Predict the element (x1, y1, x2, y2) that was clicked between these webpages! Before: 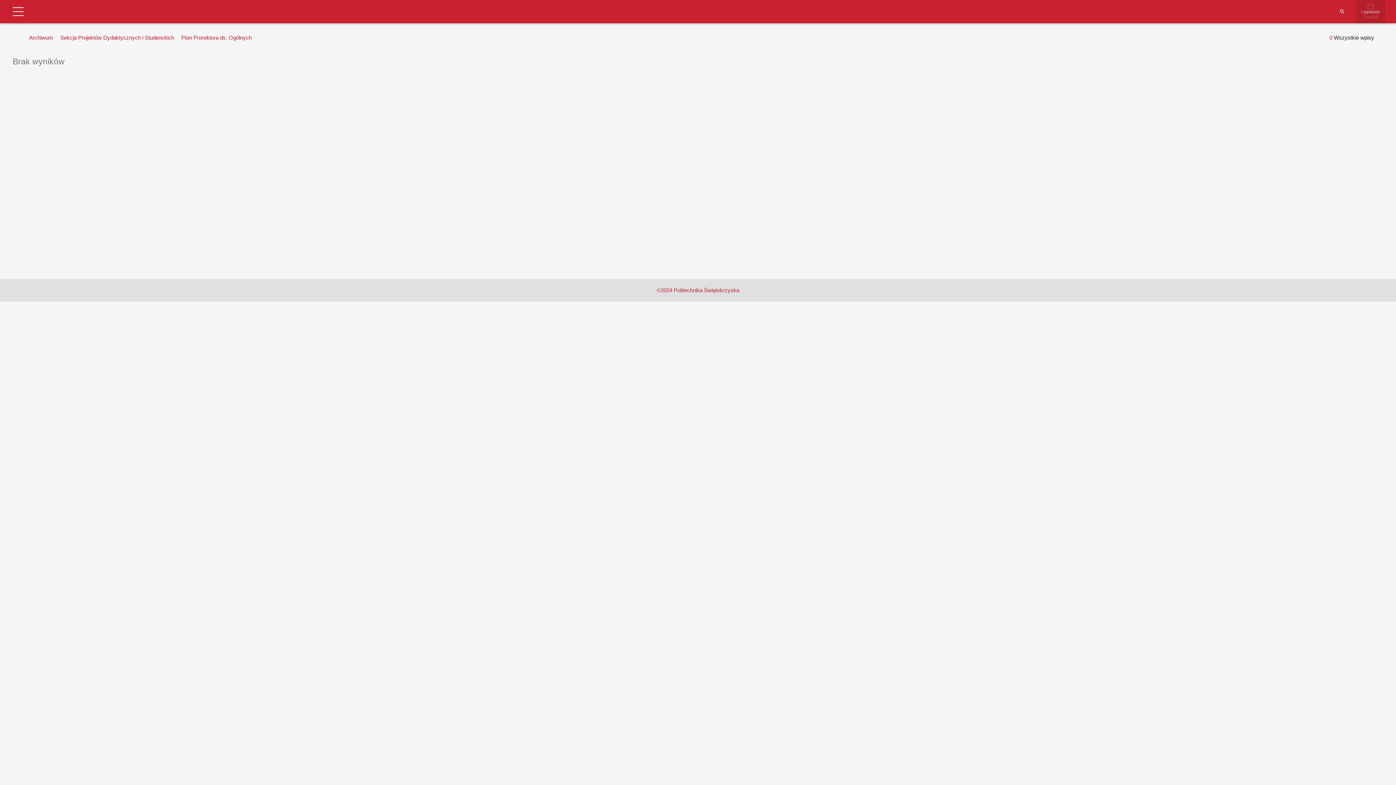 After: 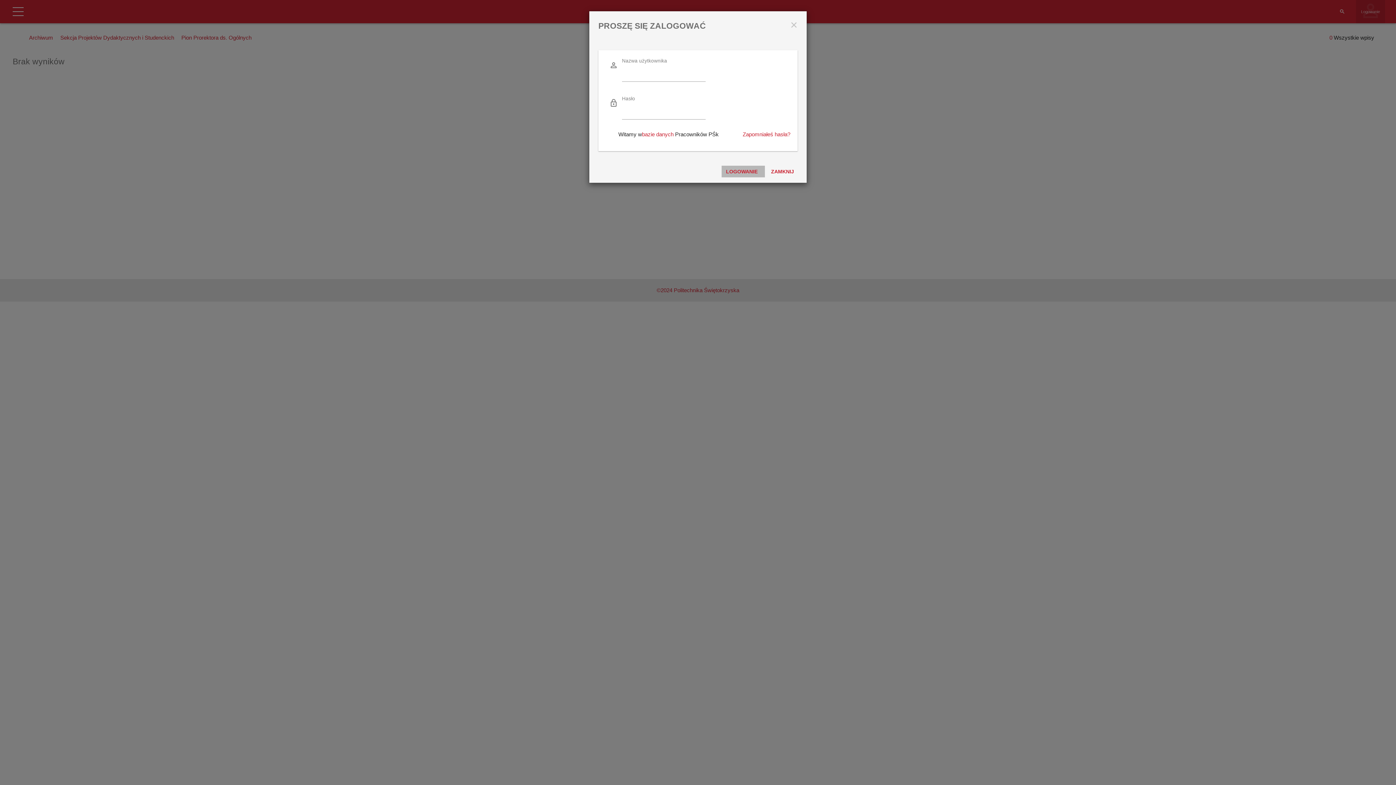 Action: bbox: (1361, 8, 1380, 14) label: Logowanie